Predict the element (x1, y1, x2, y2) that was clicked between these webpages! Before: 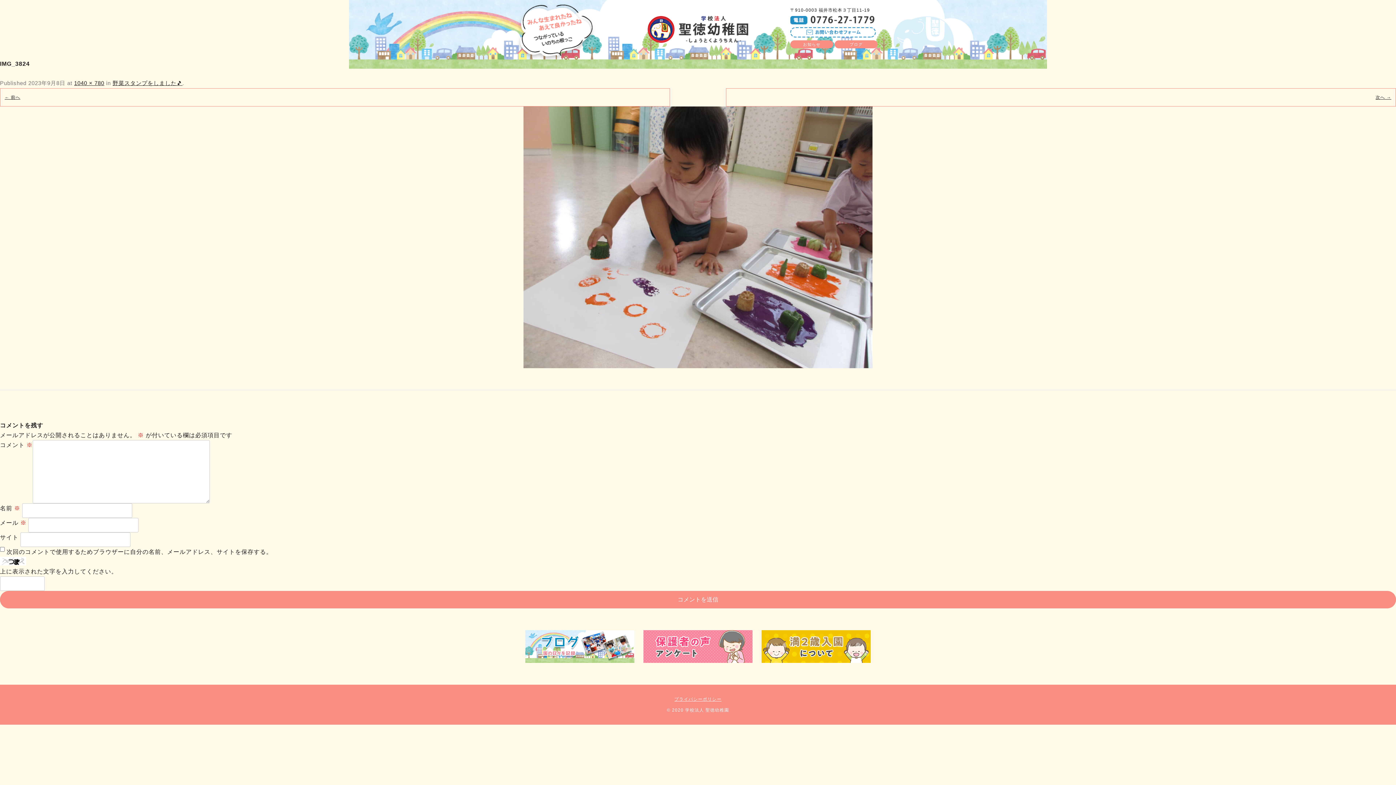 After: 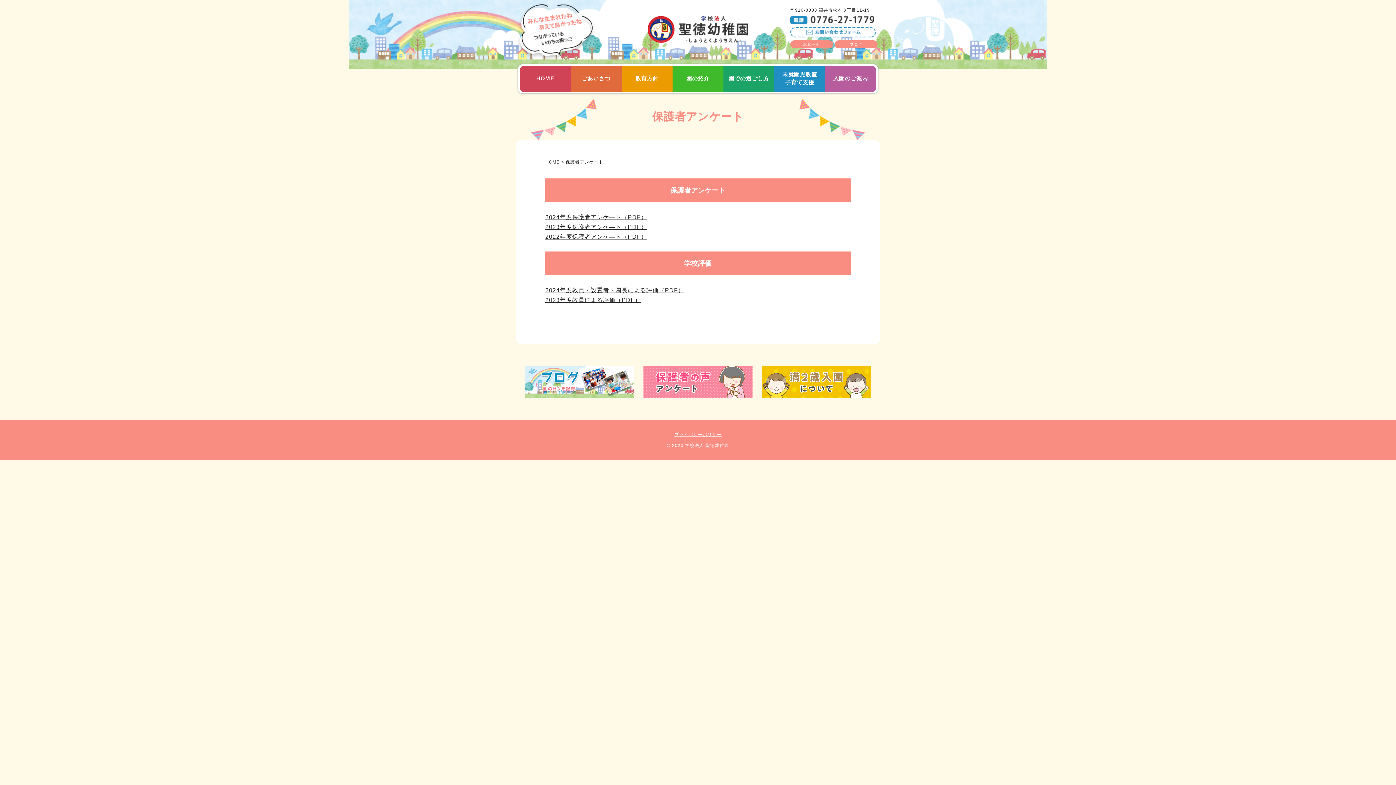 Action: bbox: (643, 630, 752, 663)